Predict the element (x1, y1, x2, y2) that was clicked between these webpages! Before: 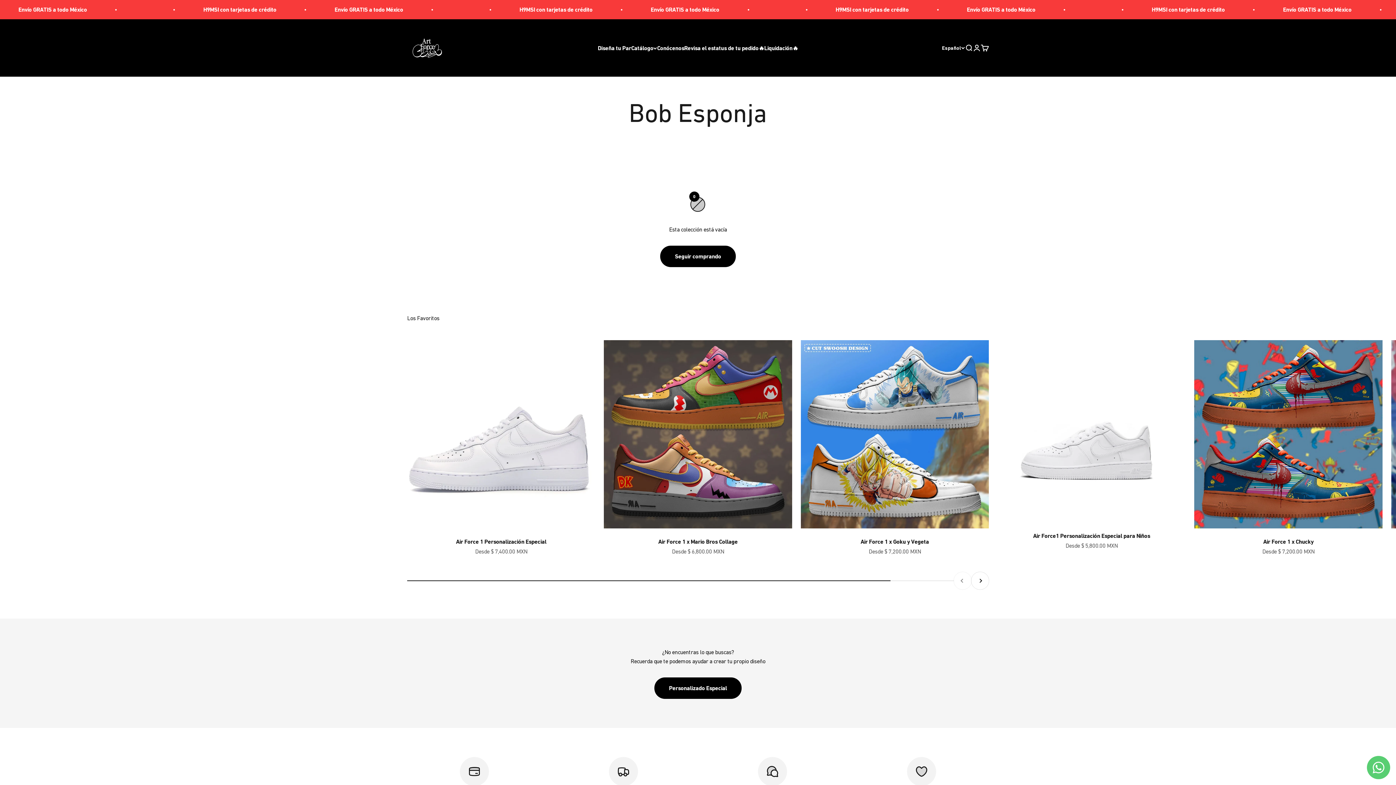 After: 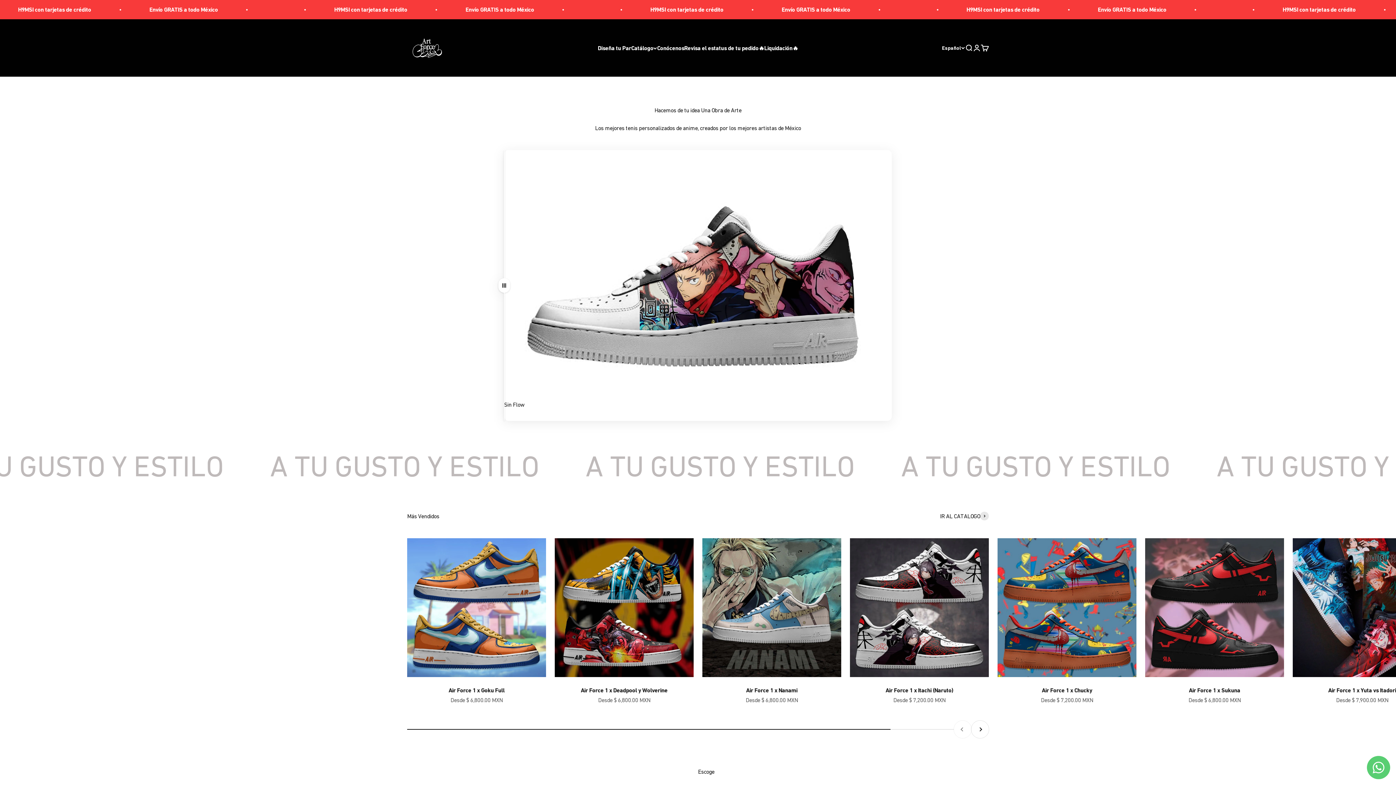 Action: label: Art Force Custom bbox: (407, 28, 447, 68)